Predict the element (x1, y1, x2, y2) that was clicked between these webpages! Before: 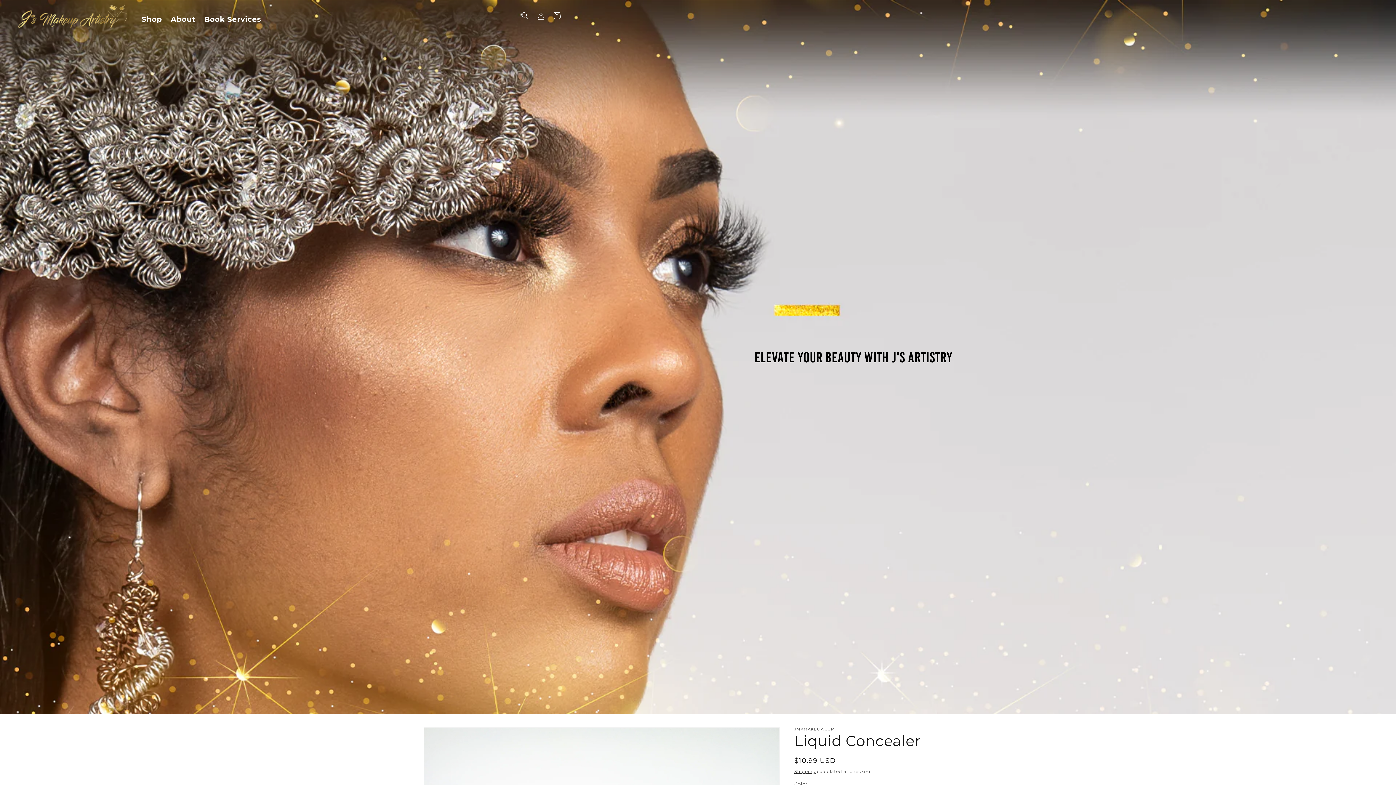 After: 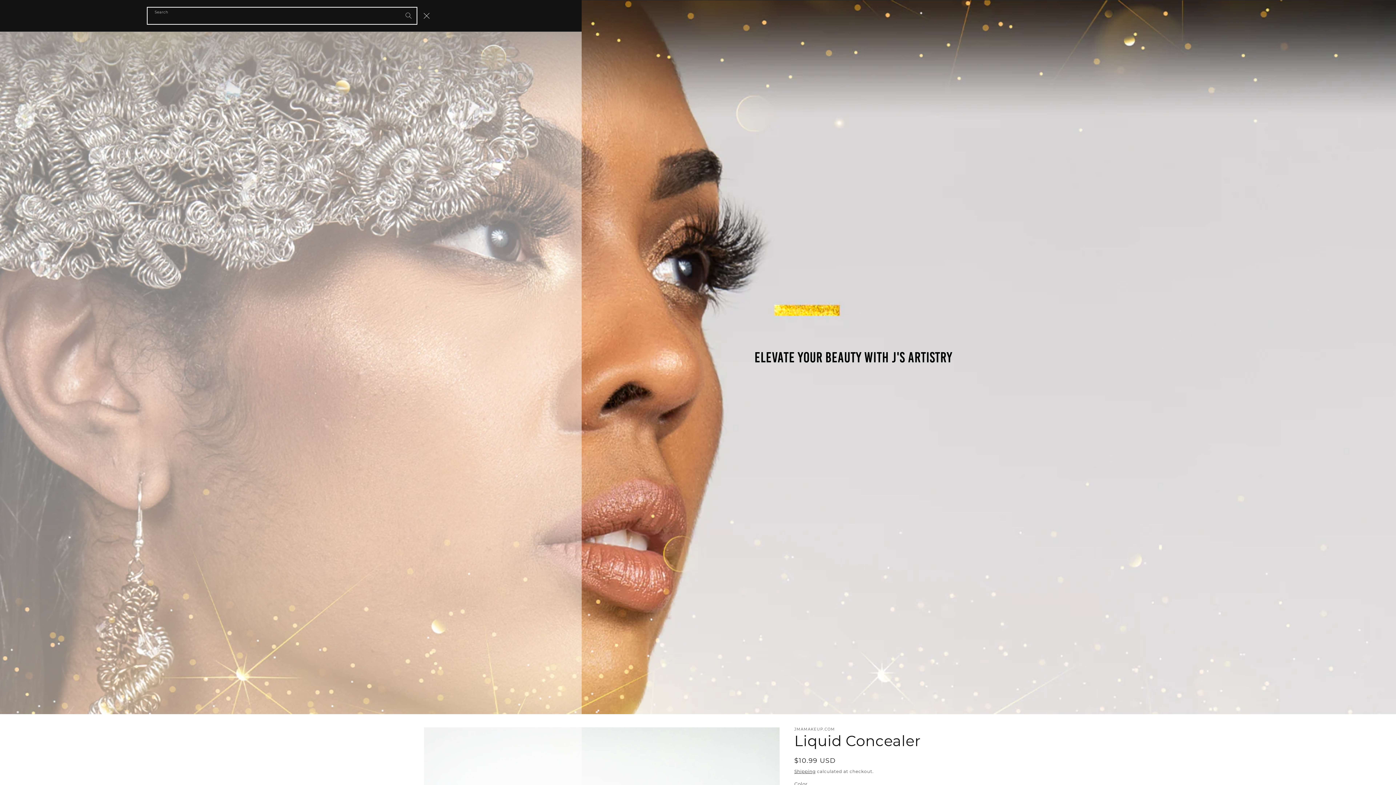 Action: label: Search bbox: (517, 7, 533, 23)